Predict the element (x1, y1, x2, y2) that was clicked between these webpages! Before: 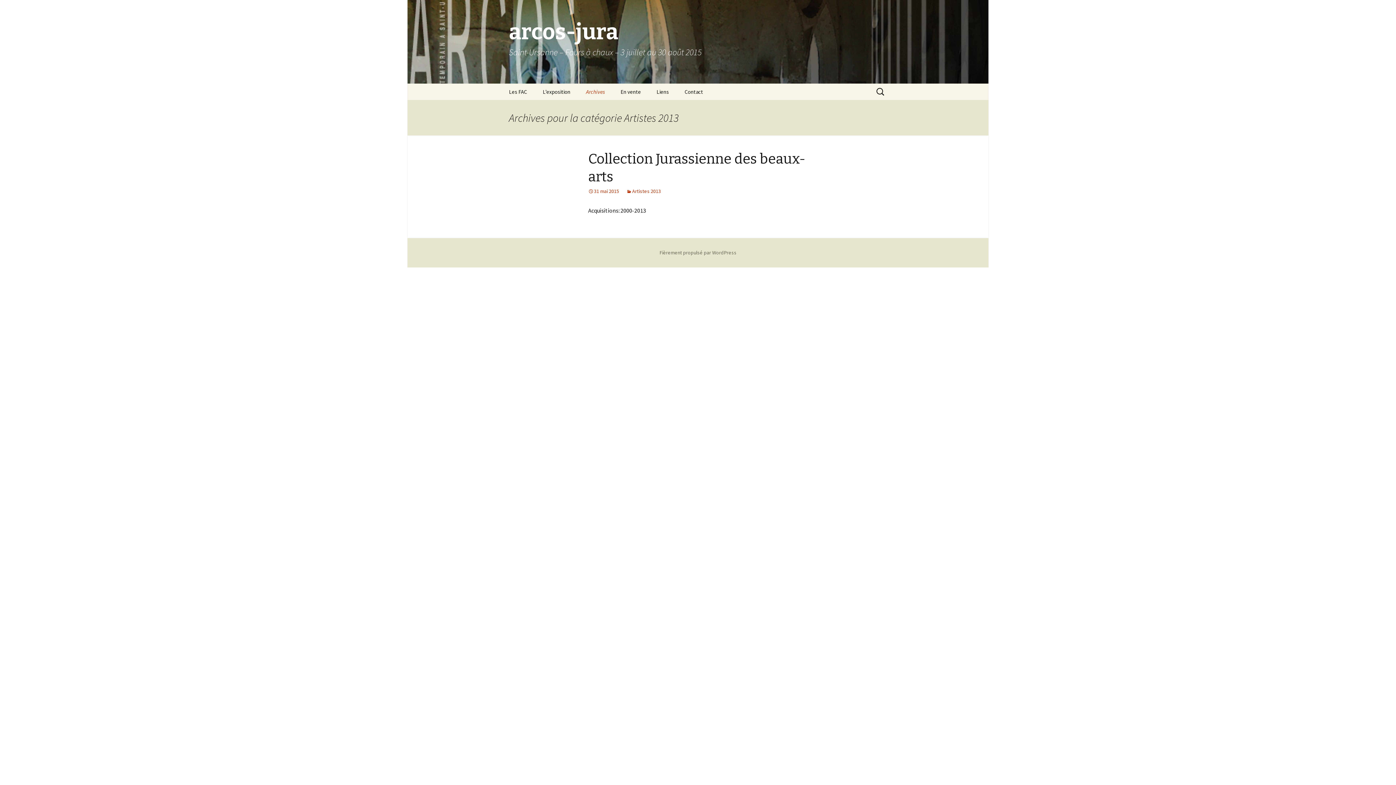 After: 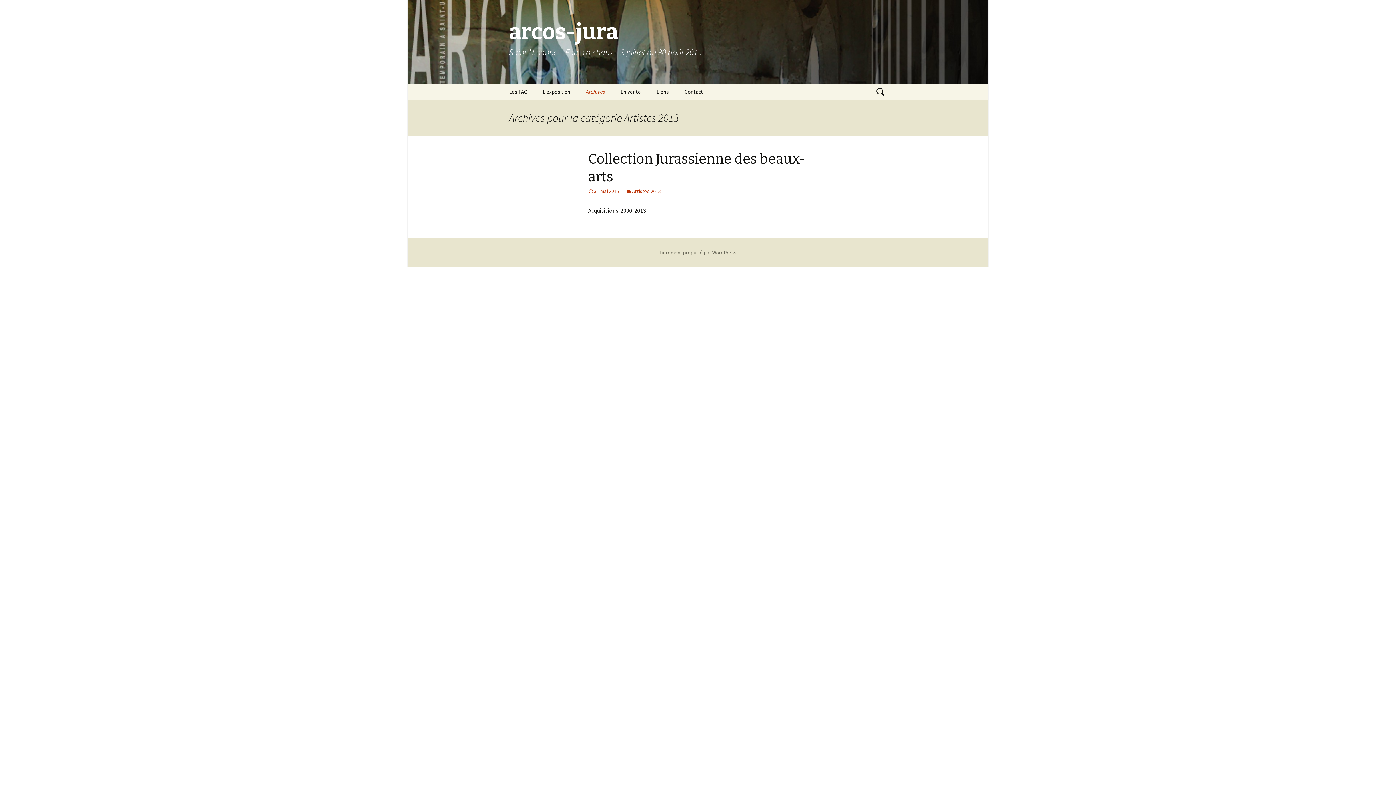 Action: label: Artistes 2013 bbox: (626, 188, 661, 194)